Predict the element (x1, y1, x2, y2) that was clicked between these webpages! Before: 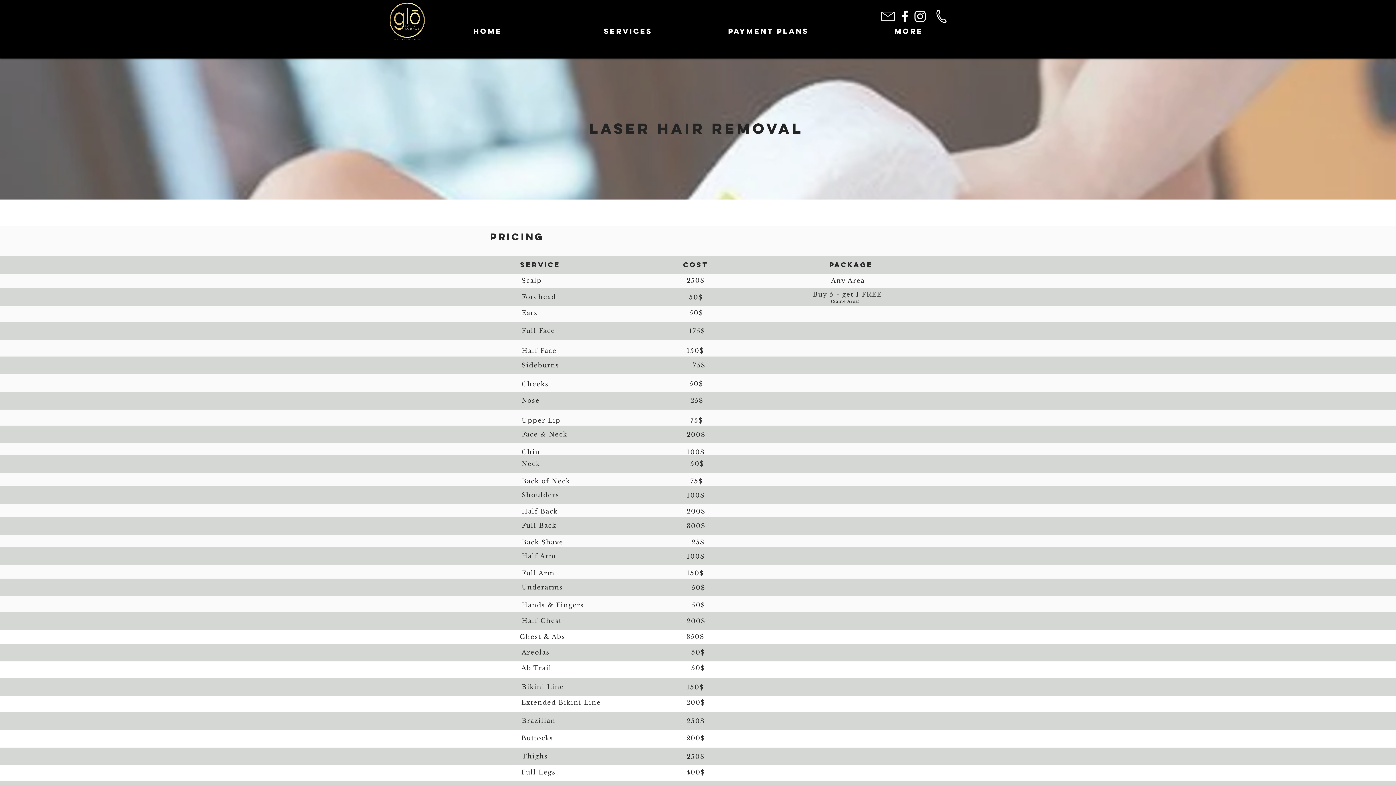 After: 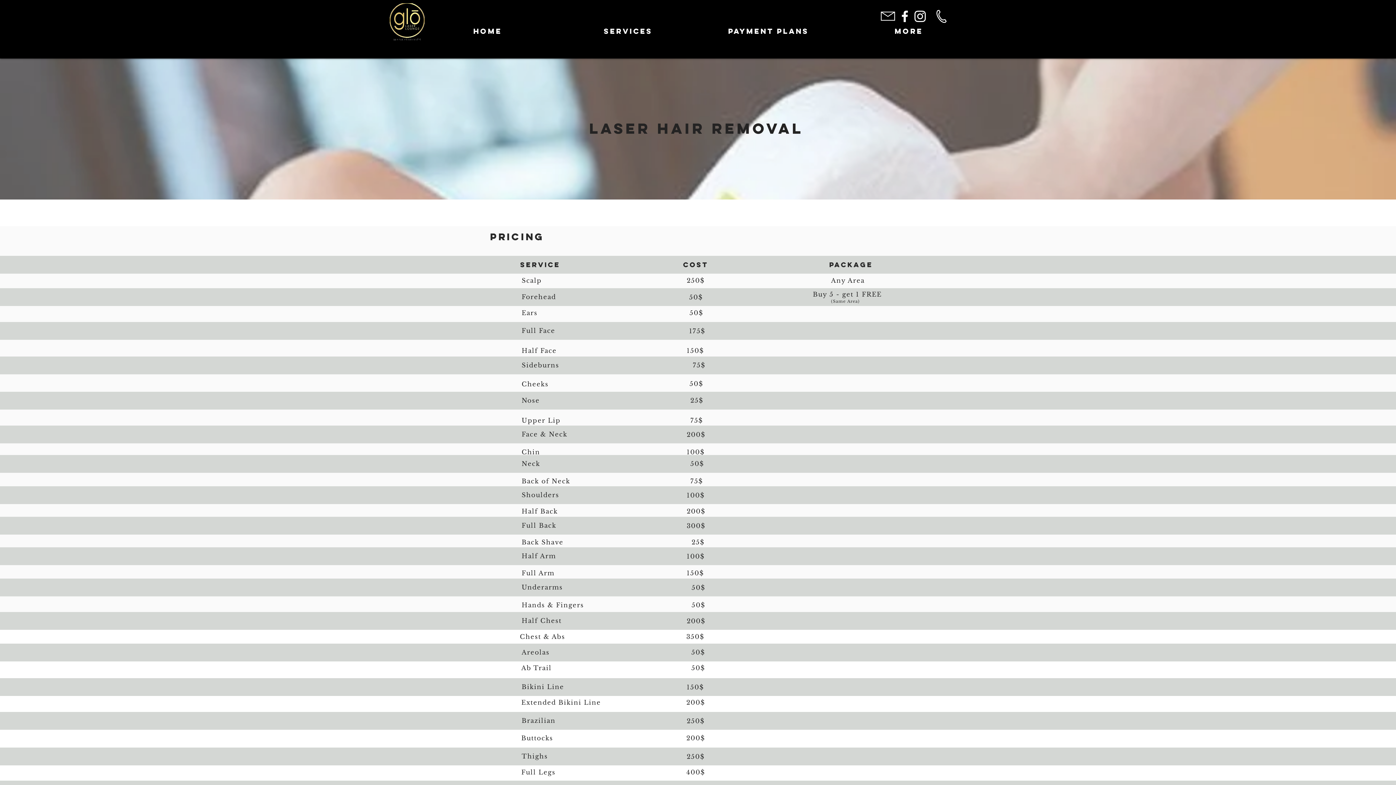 Action: bbox: (936, 9, 946, 22)